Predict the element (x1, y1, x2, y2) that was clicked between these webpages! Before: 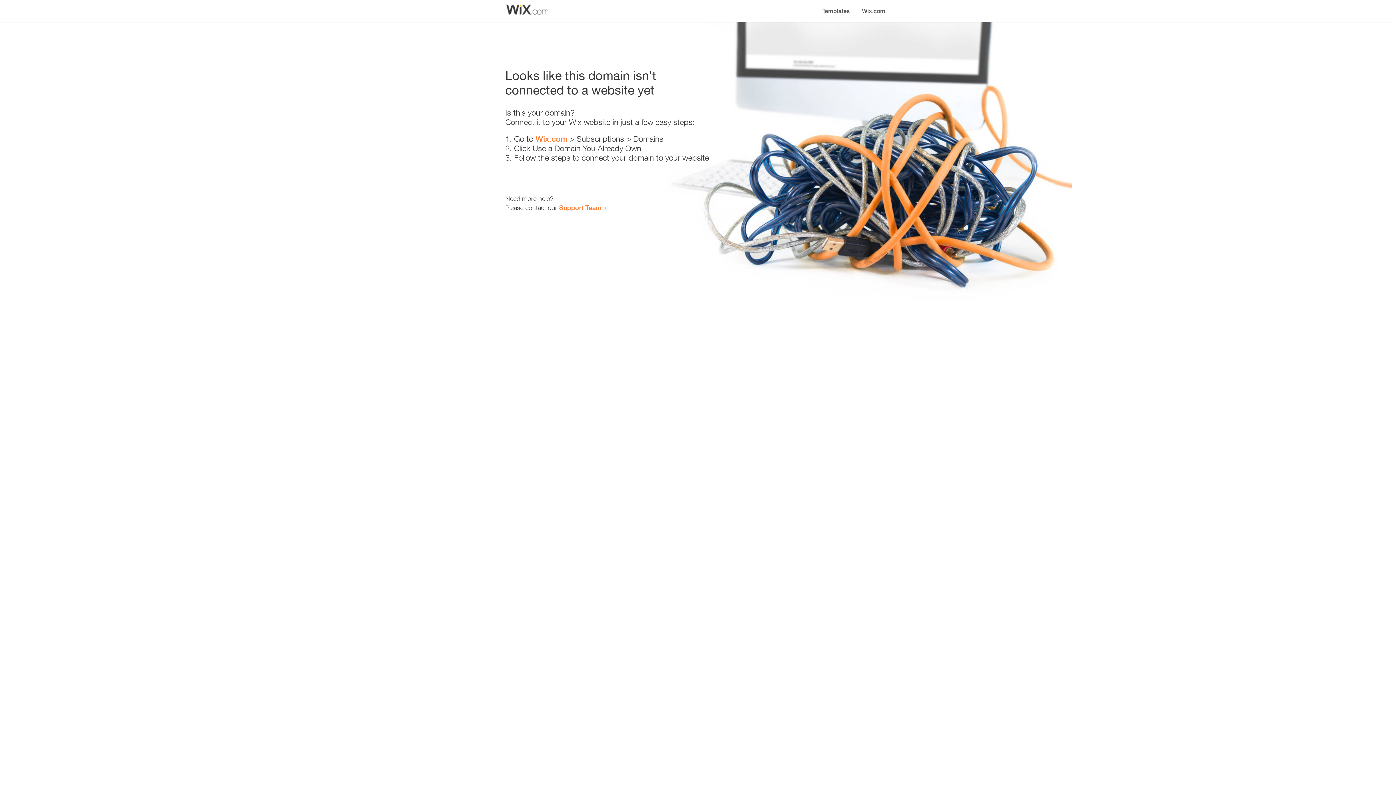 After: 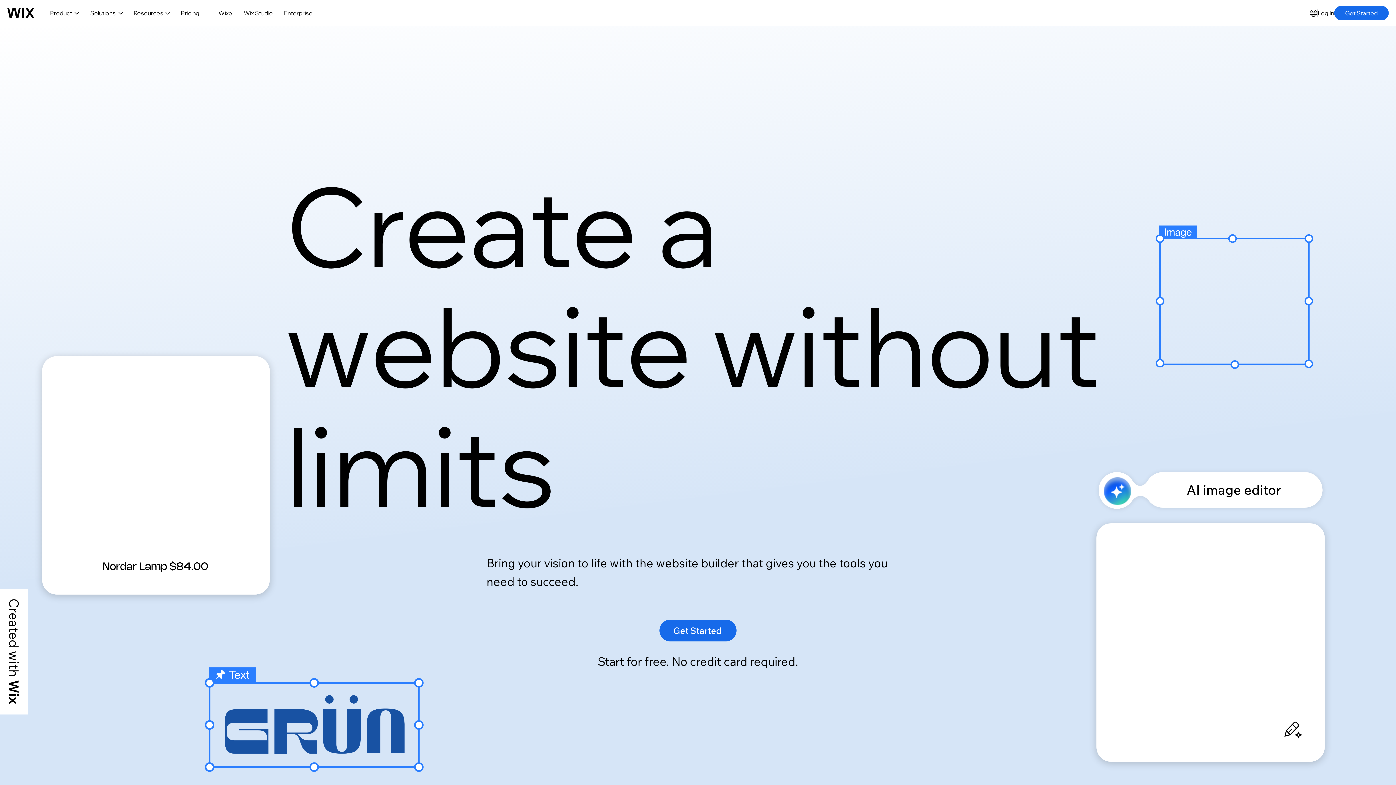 Action: bbox: (535, 134, 567, 143) label: Wix.com